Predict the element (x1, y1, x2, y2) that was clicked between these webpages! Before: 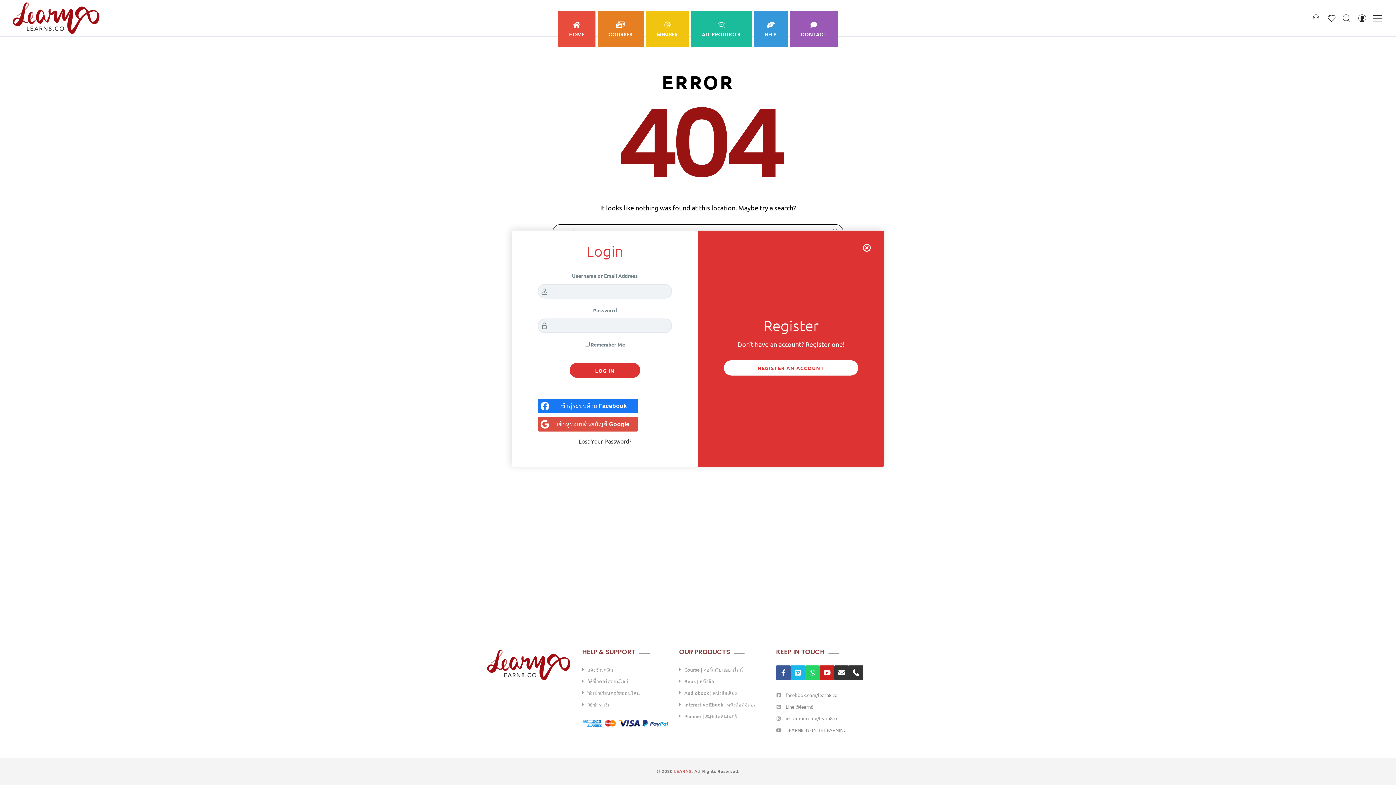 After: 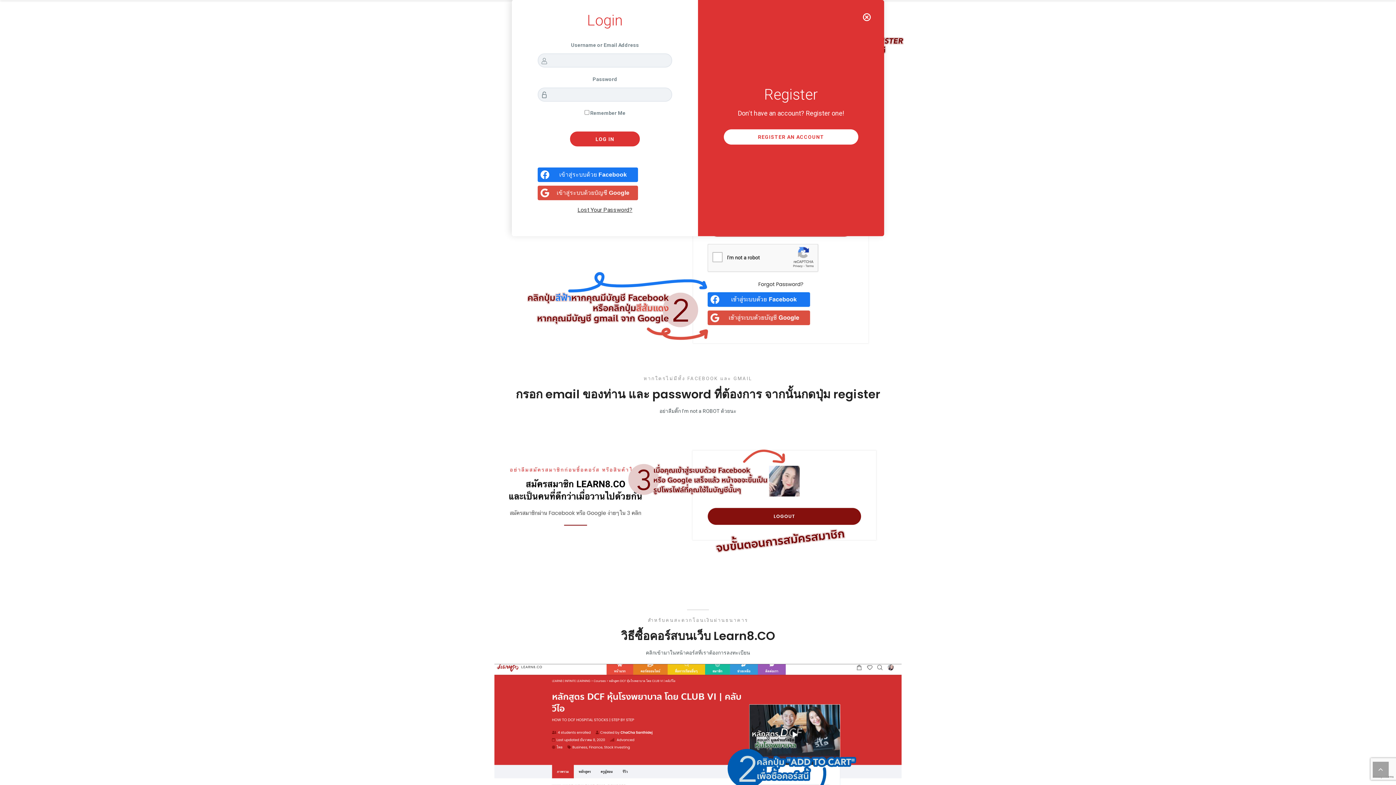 Action: bbox: (587, 677, 628, 686) label: วิธีซื้อคอร์สออนไลน์